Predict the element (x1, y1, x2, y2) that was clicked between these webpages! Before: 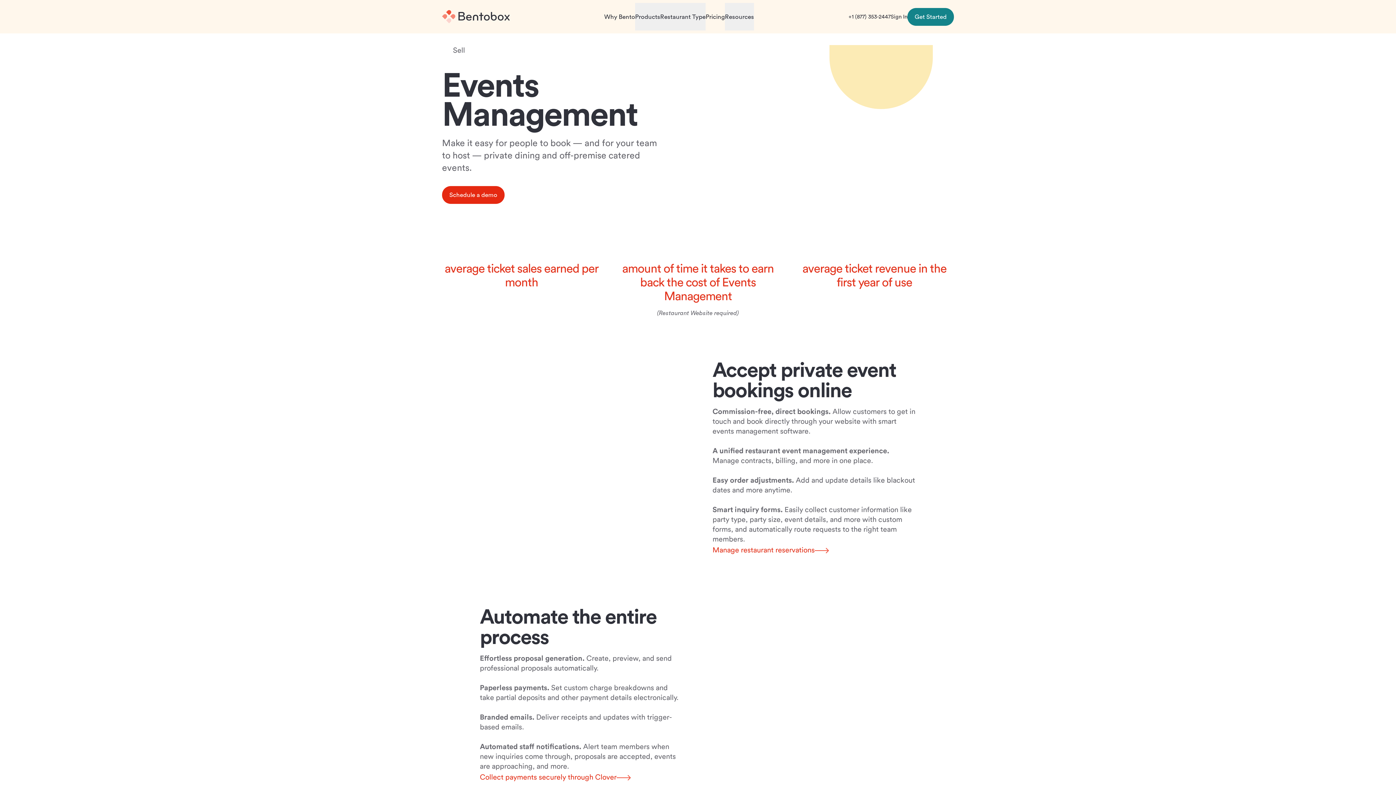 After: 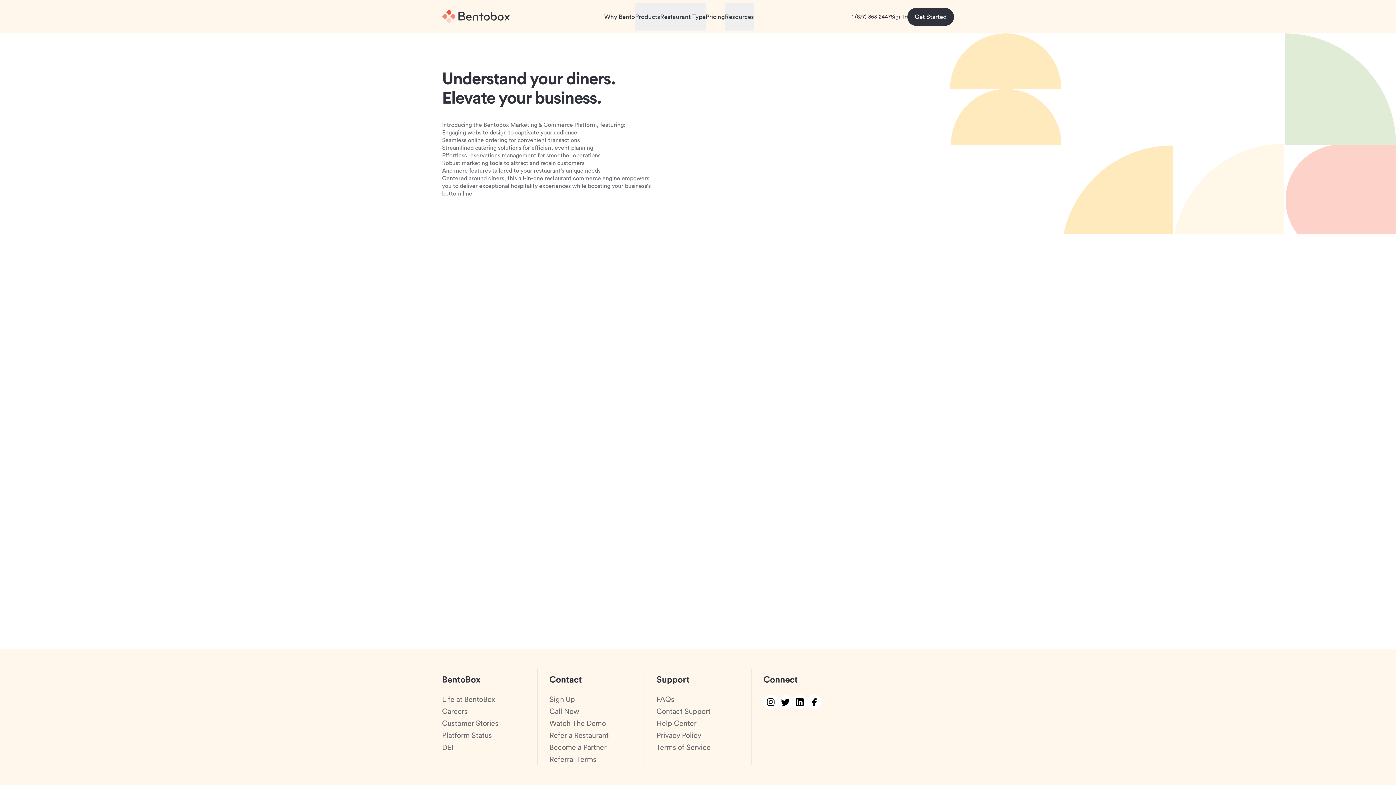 Action: label: Get Started bbox: (907, 7, 954, 25)